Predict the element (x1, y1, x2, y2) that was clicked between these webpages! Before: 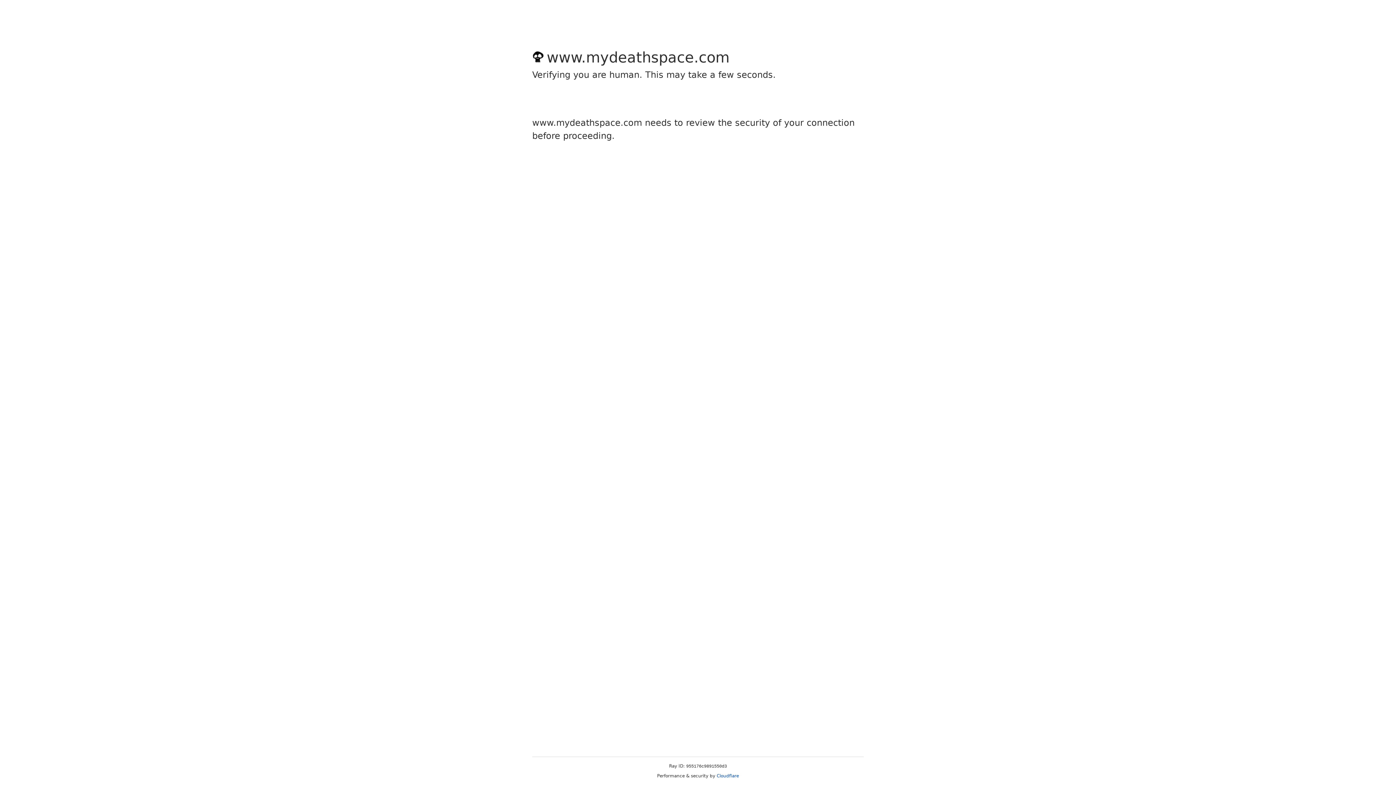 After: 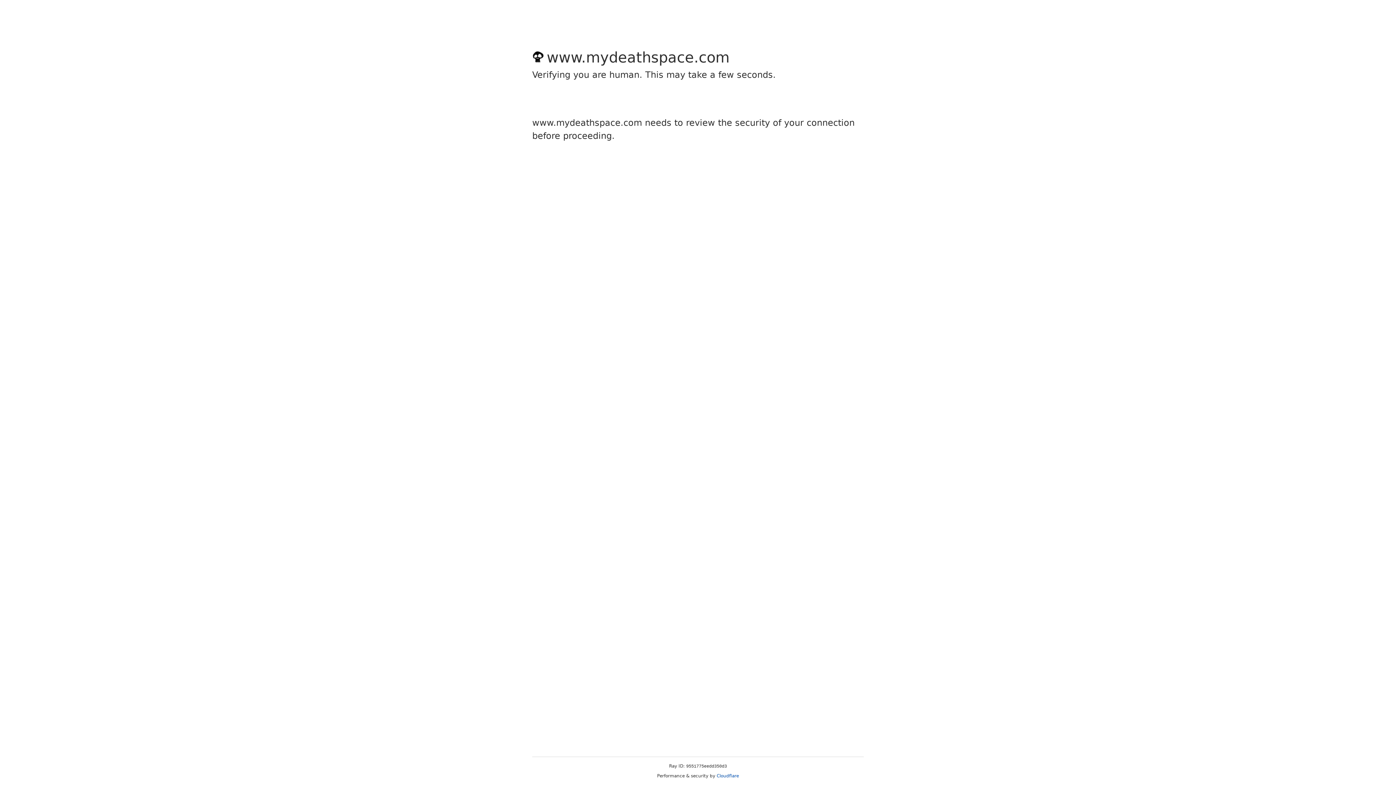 Action: label: Cloudflare bbox: (716, 773, 739, 778)